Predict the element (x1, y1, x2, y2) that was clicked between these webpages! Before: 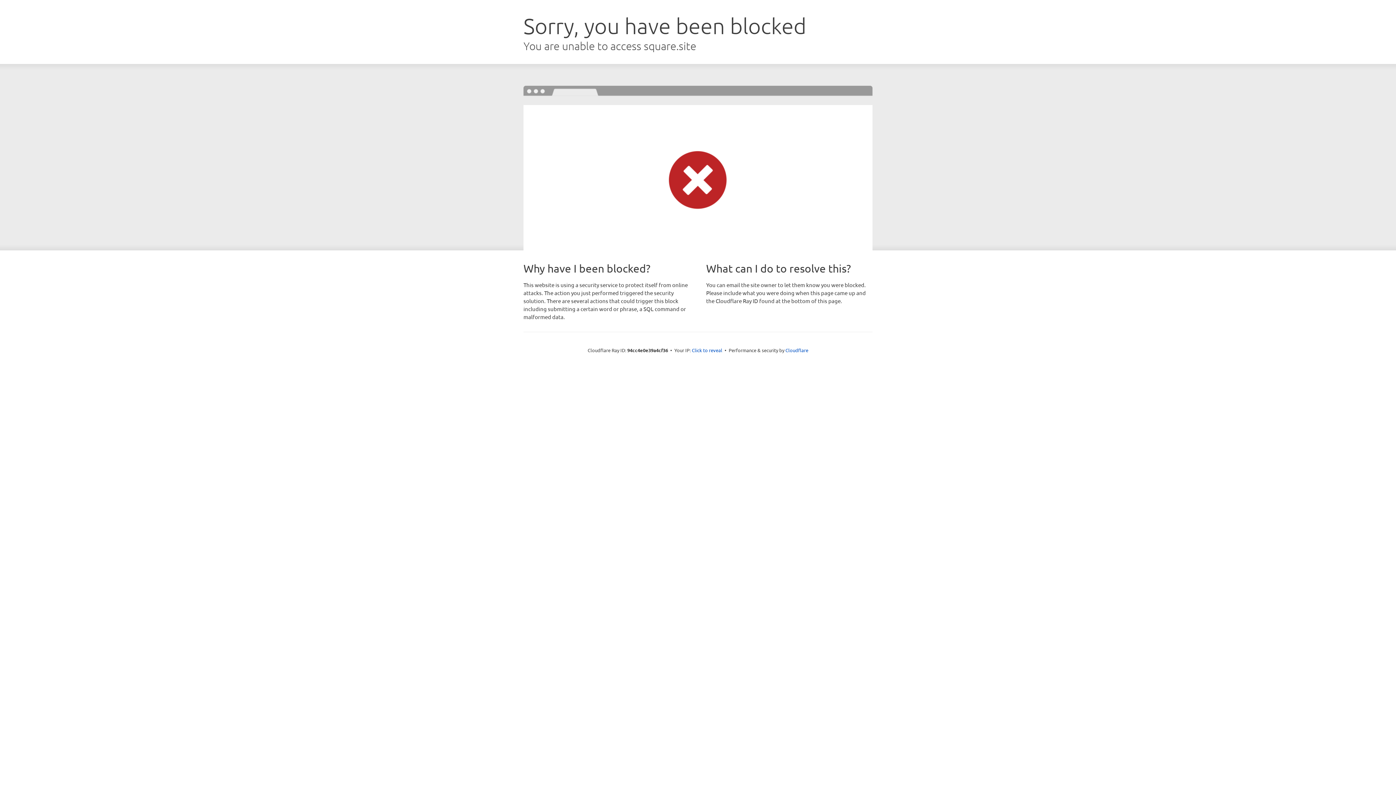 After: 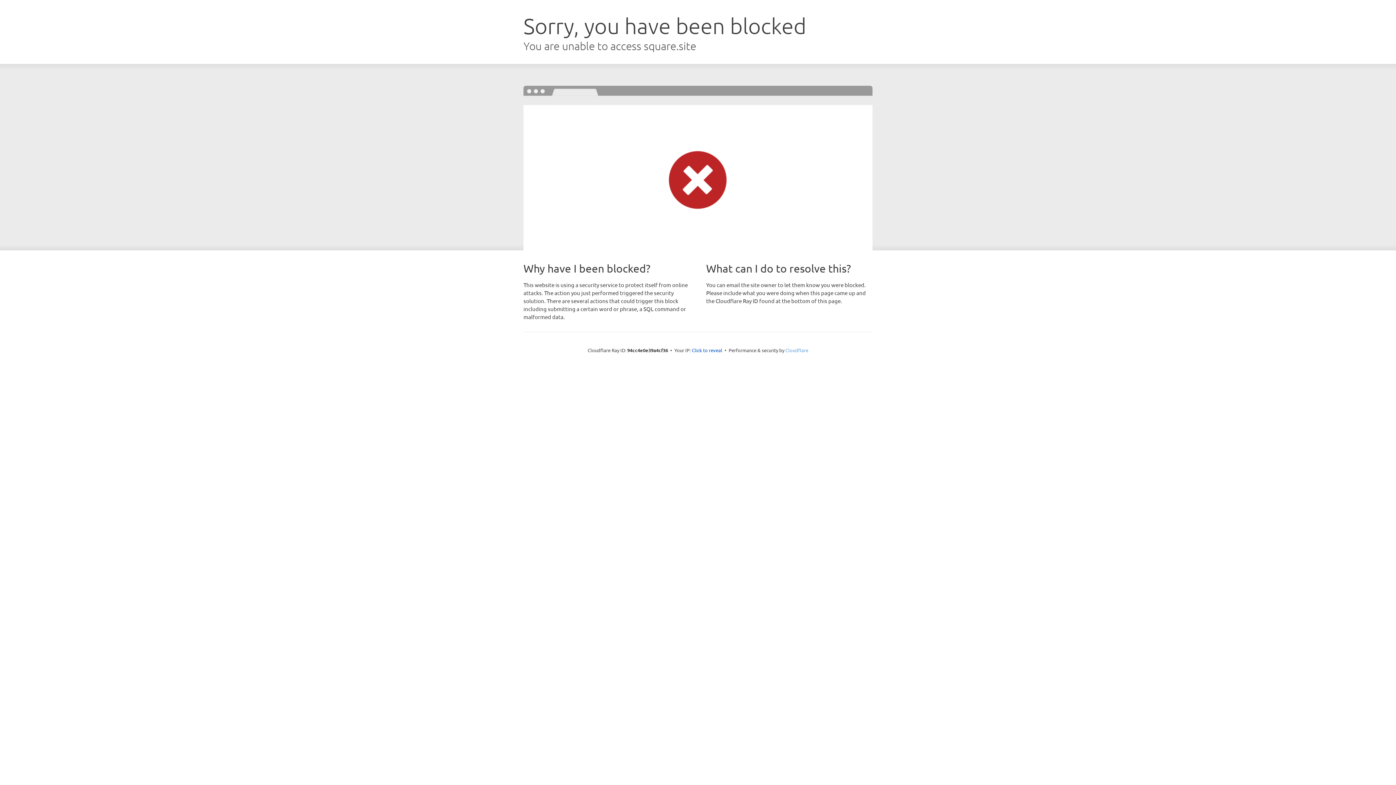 Action: label: Cloudflare bbox: (785, 347, 808, 353)